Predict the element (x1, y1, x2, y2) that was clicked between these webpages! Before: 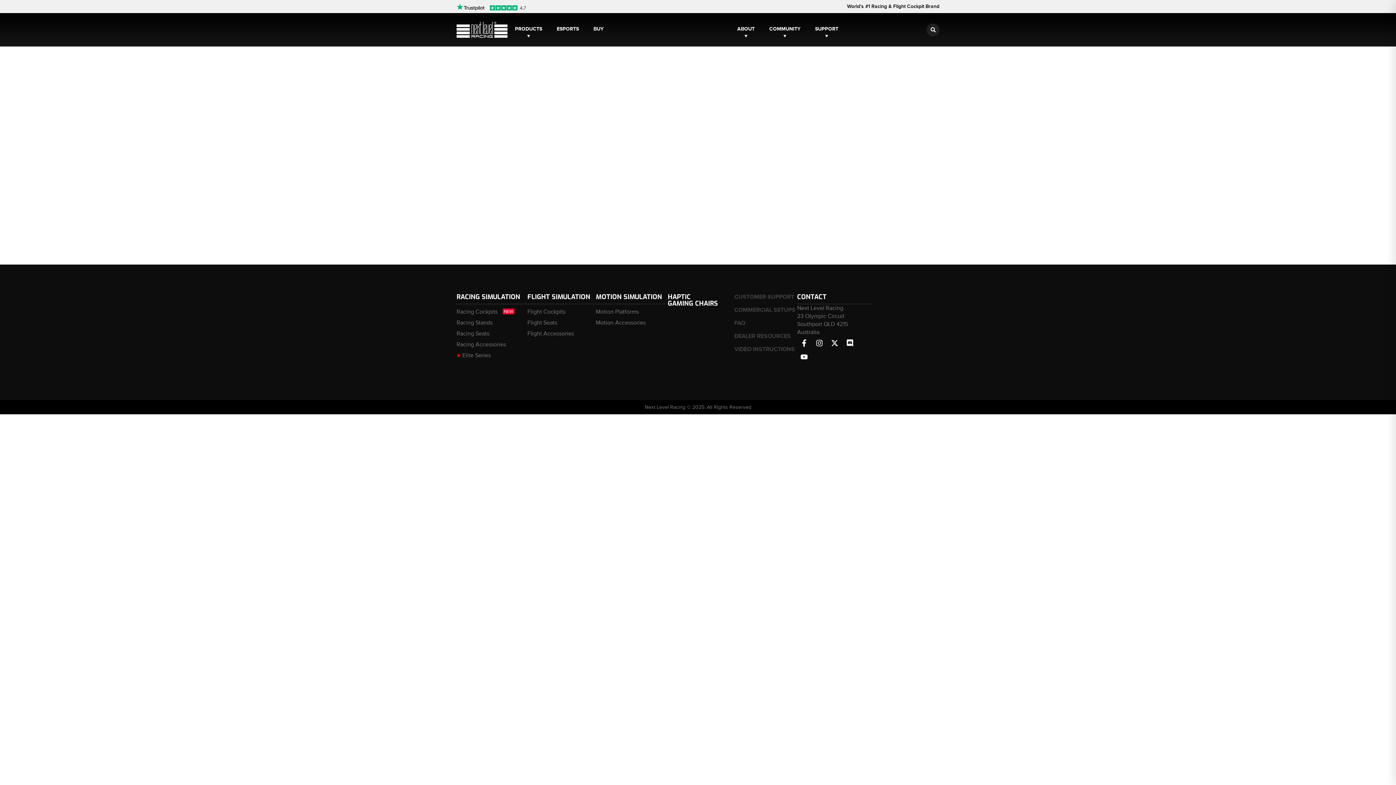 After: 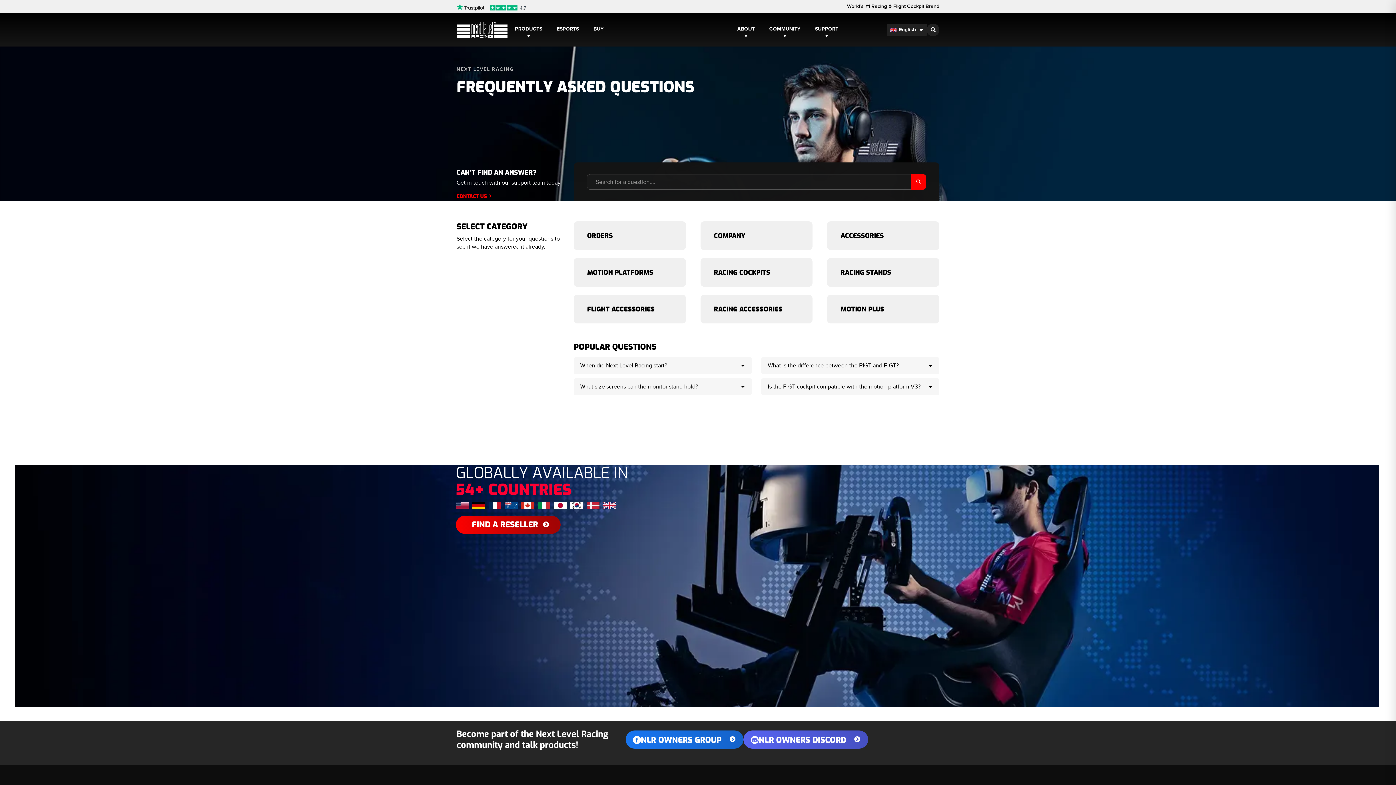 Action: label: FAQ bbox: (734, 320, 797, 326)